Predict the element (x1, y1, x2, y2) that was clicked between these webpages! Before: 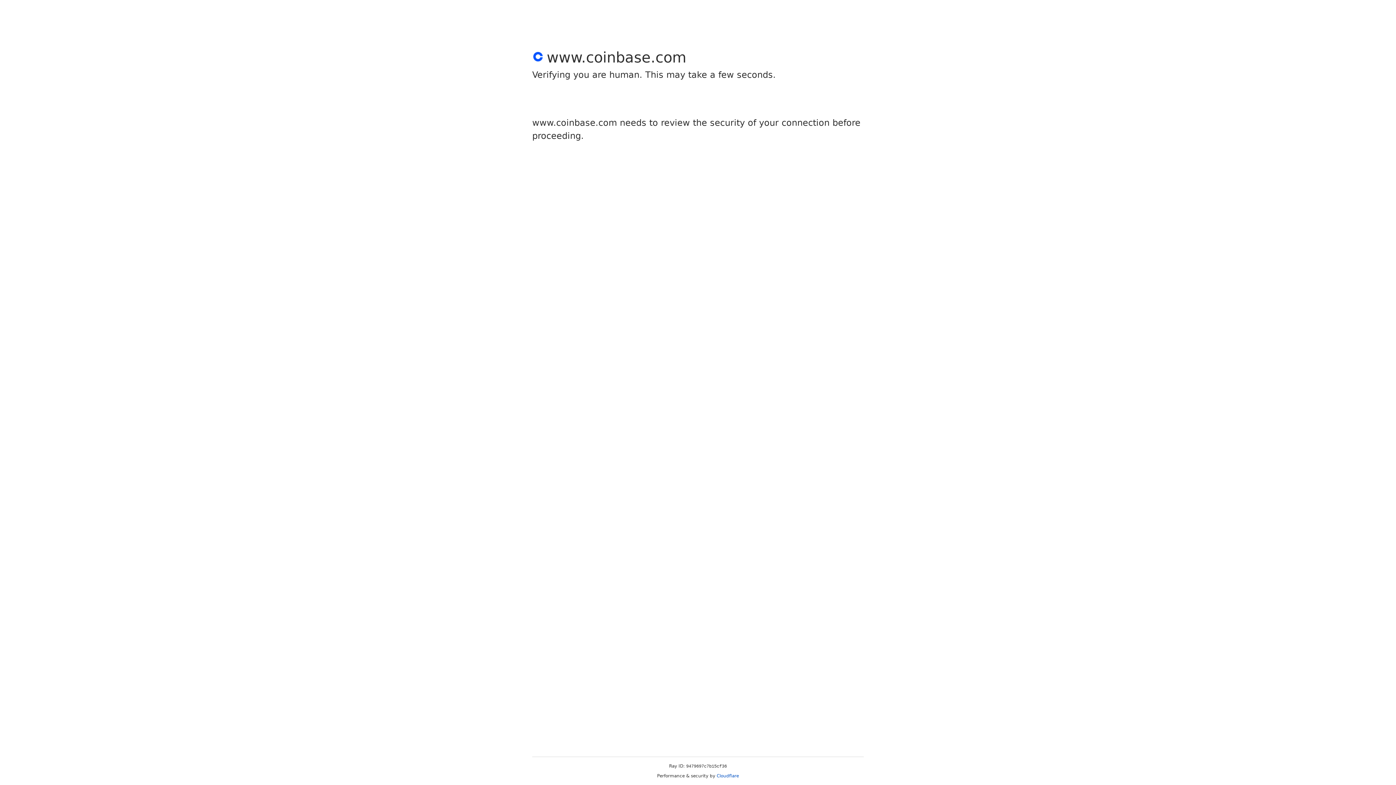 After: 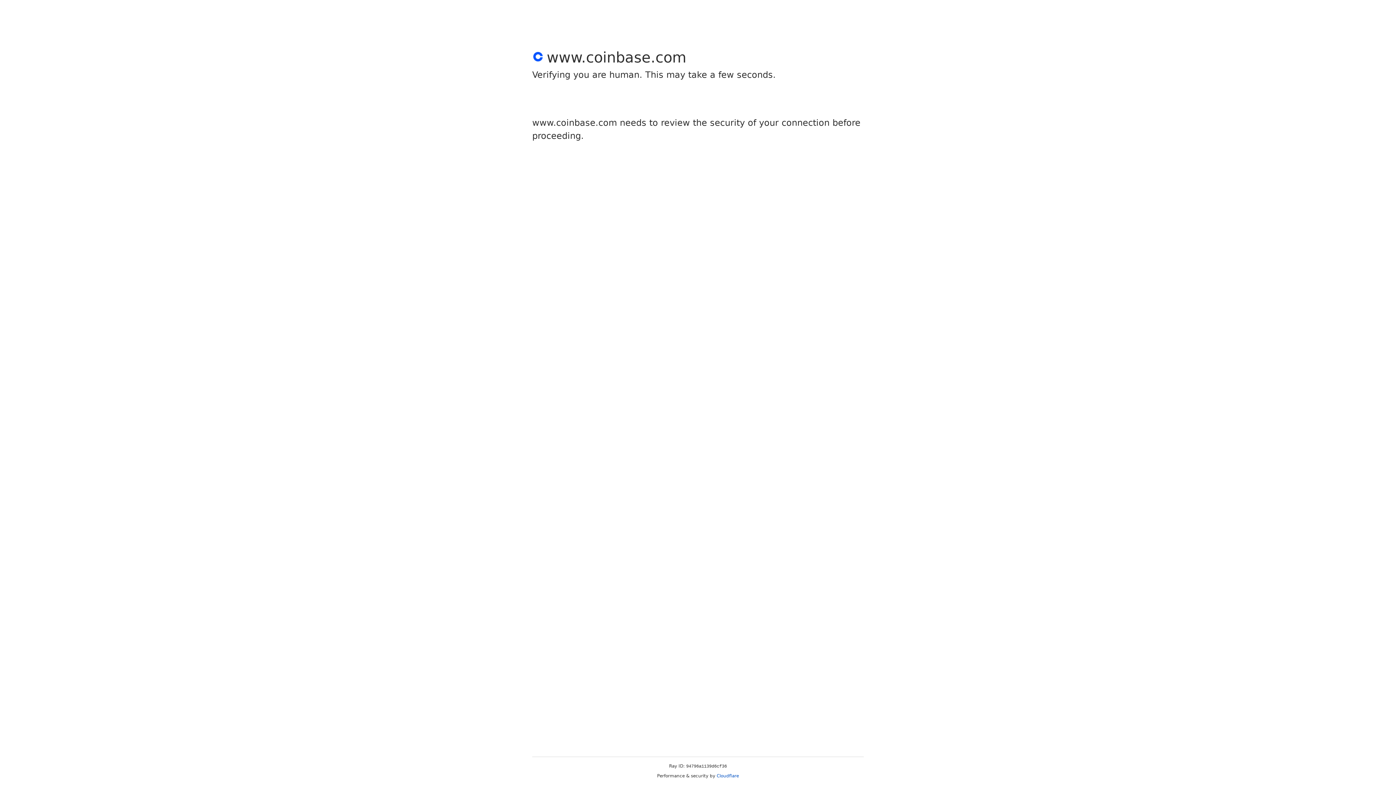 Action: bbox: (716, 773, 739, 778) label: Cloudflare